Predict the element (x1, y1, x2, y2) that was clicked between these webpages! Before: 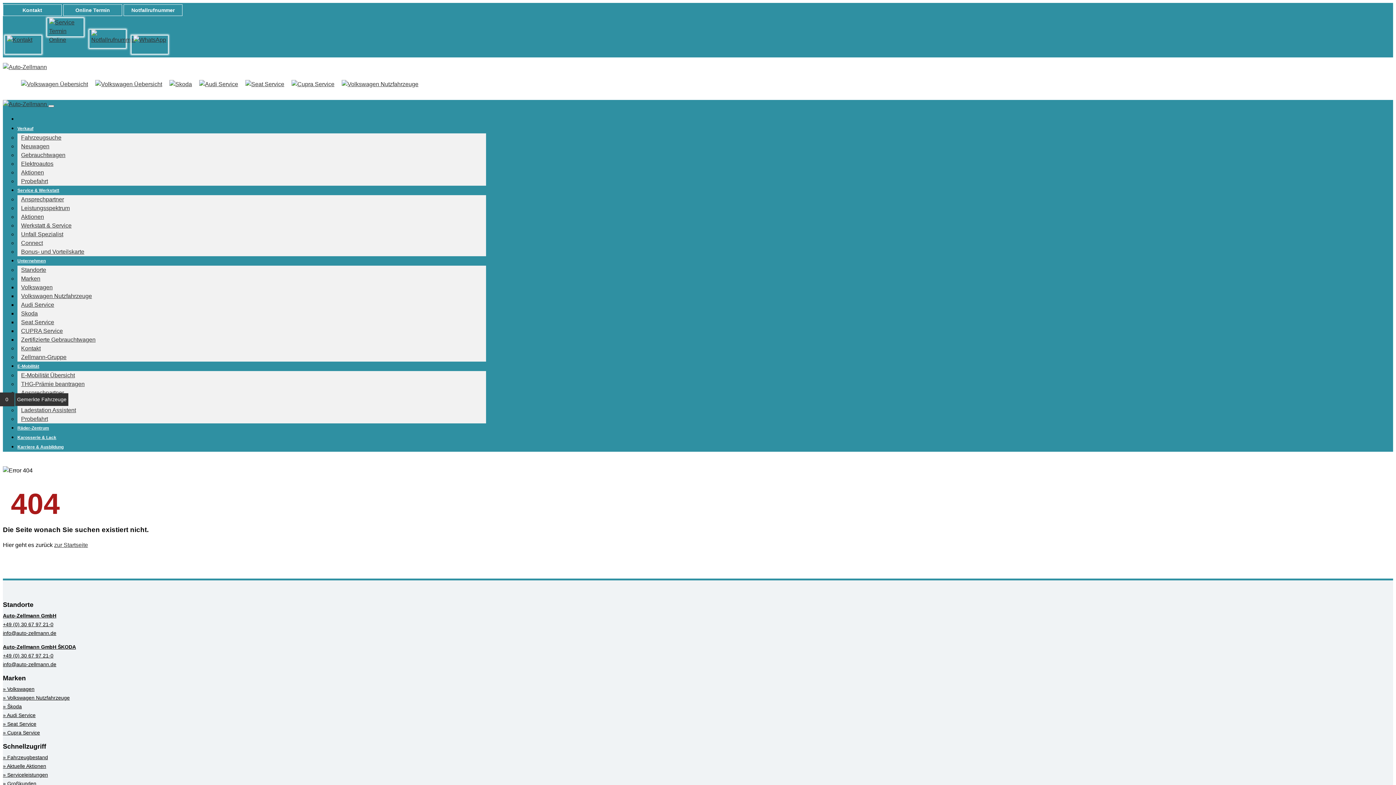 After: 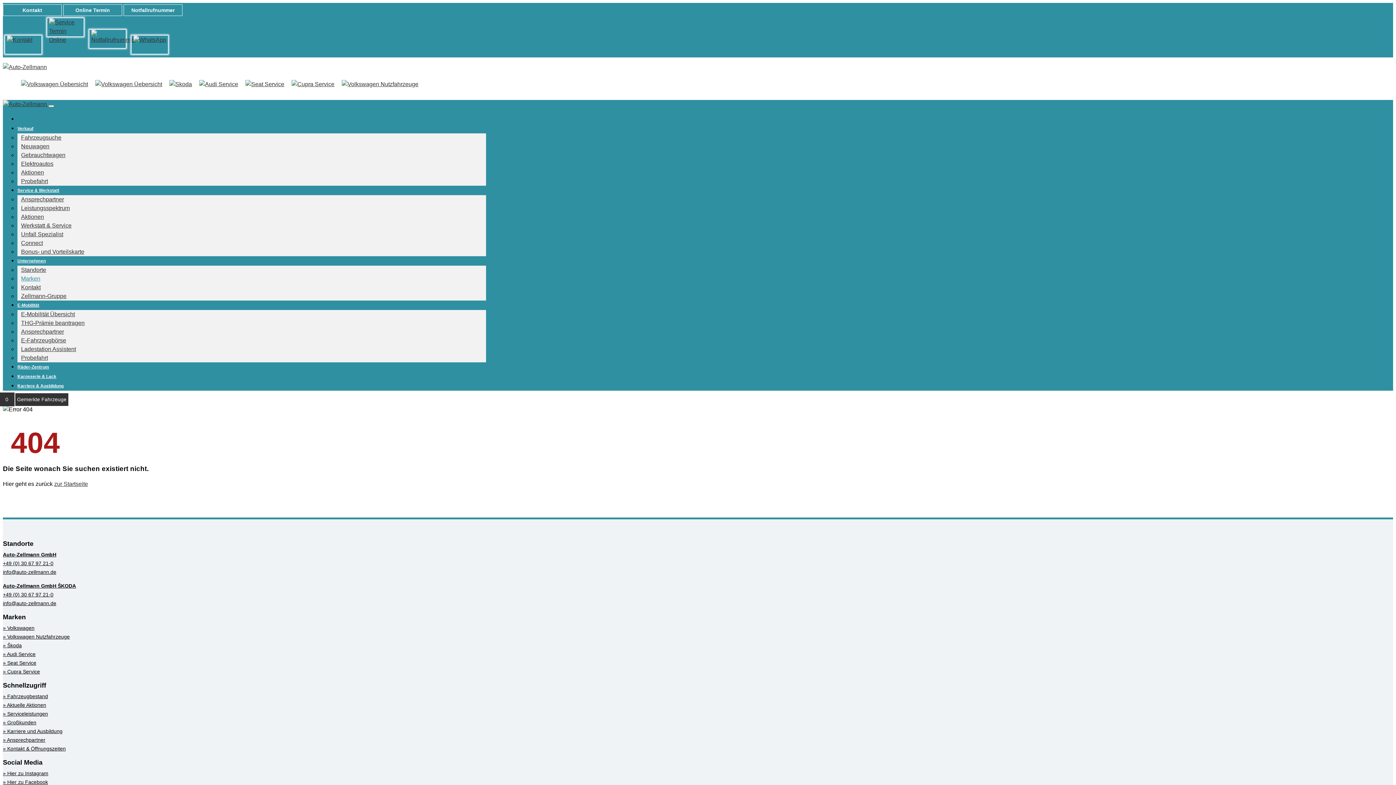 Action: label: Marken bbox: (17, 273, 44, 283)